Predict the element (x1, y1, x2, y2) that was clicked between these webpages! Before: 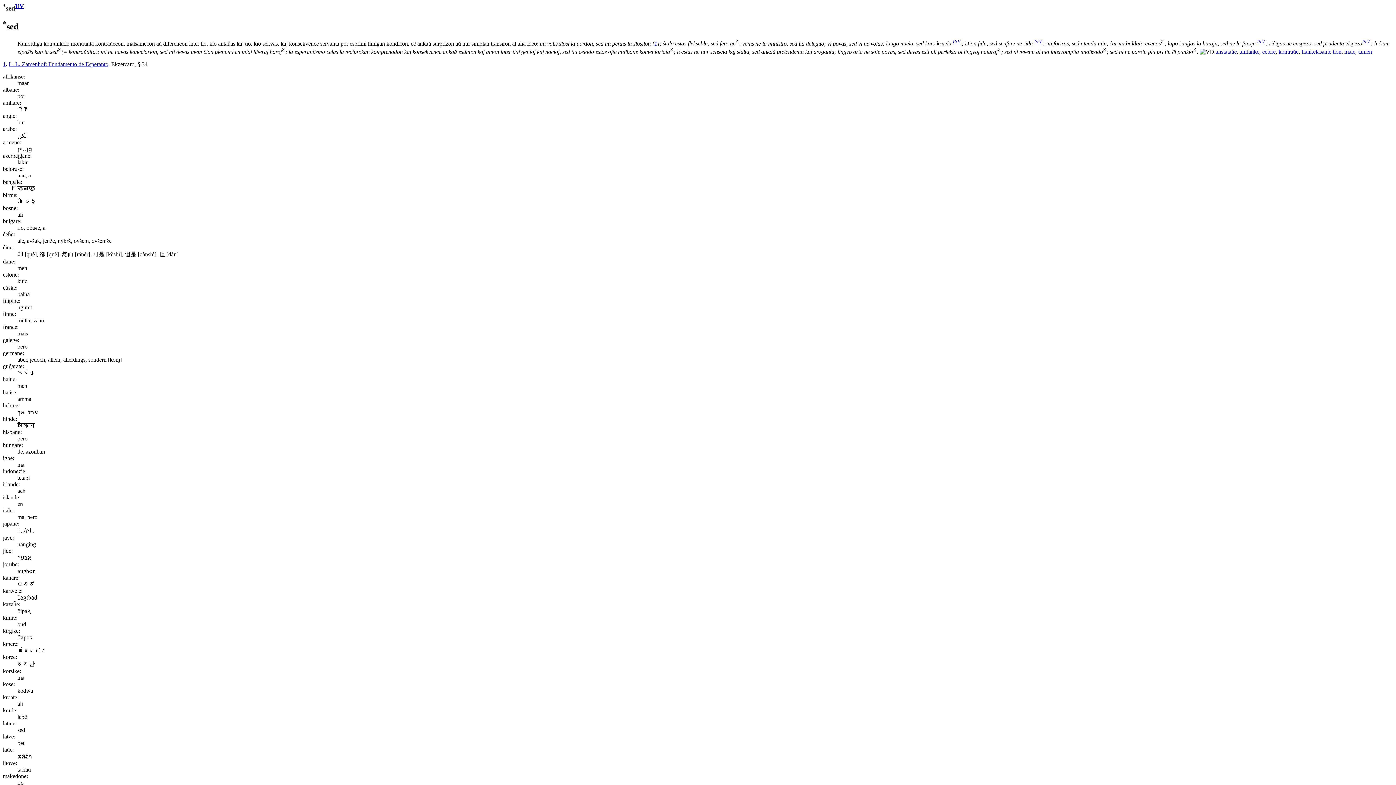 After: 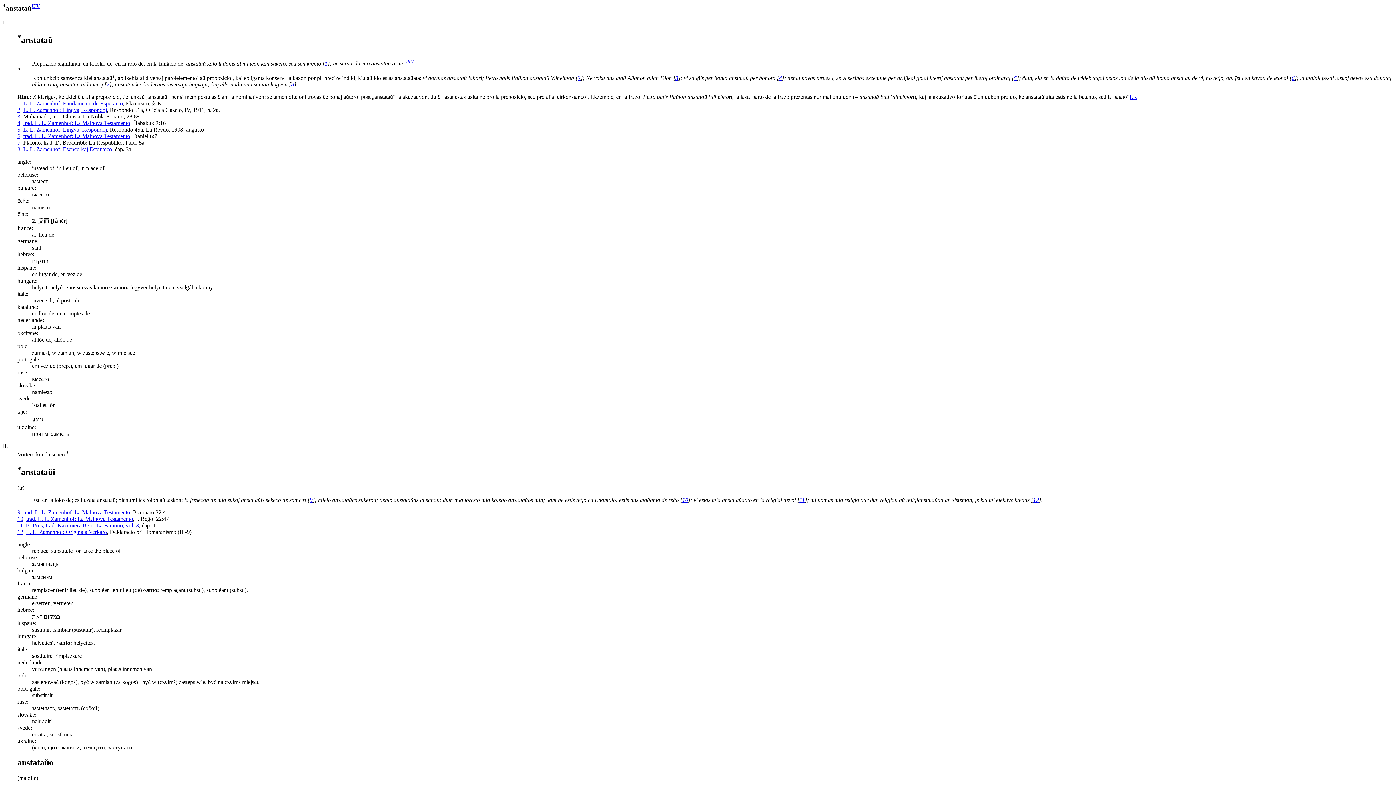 Action: label: anstataŭe bbox: (1216, 48, 1237, 54)